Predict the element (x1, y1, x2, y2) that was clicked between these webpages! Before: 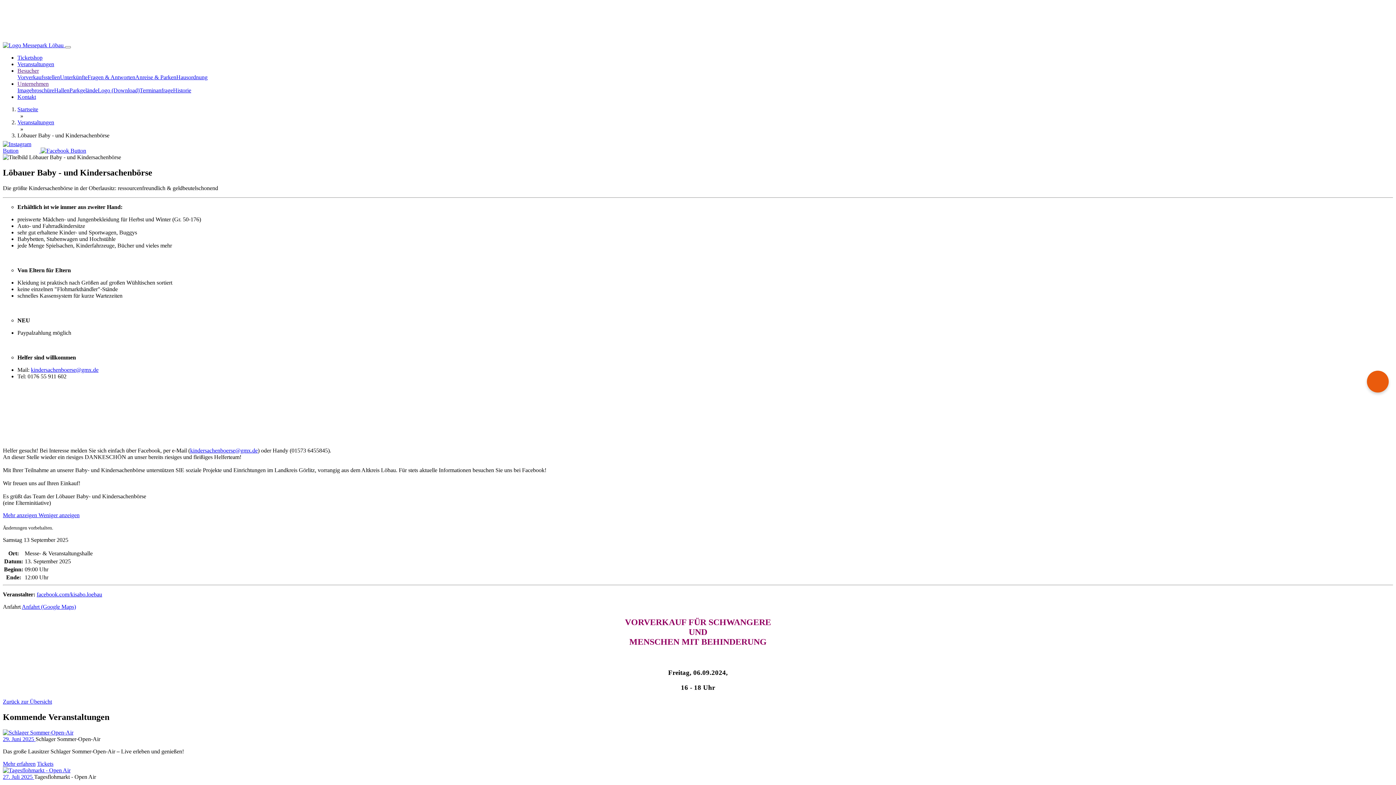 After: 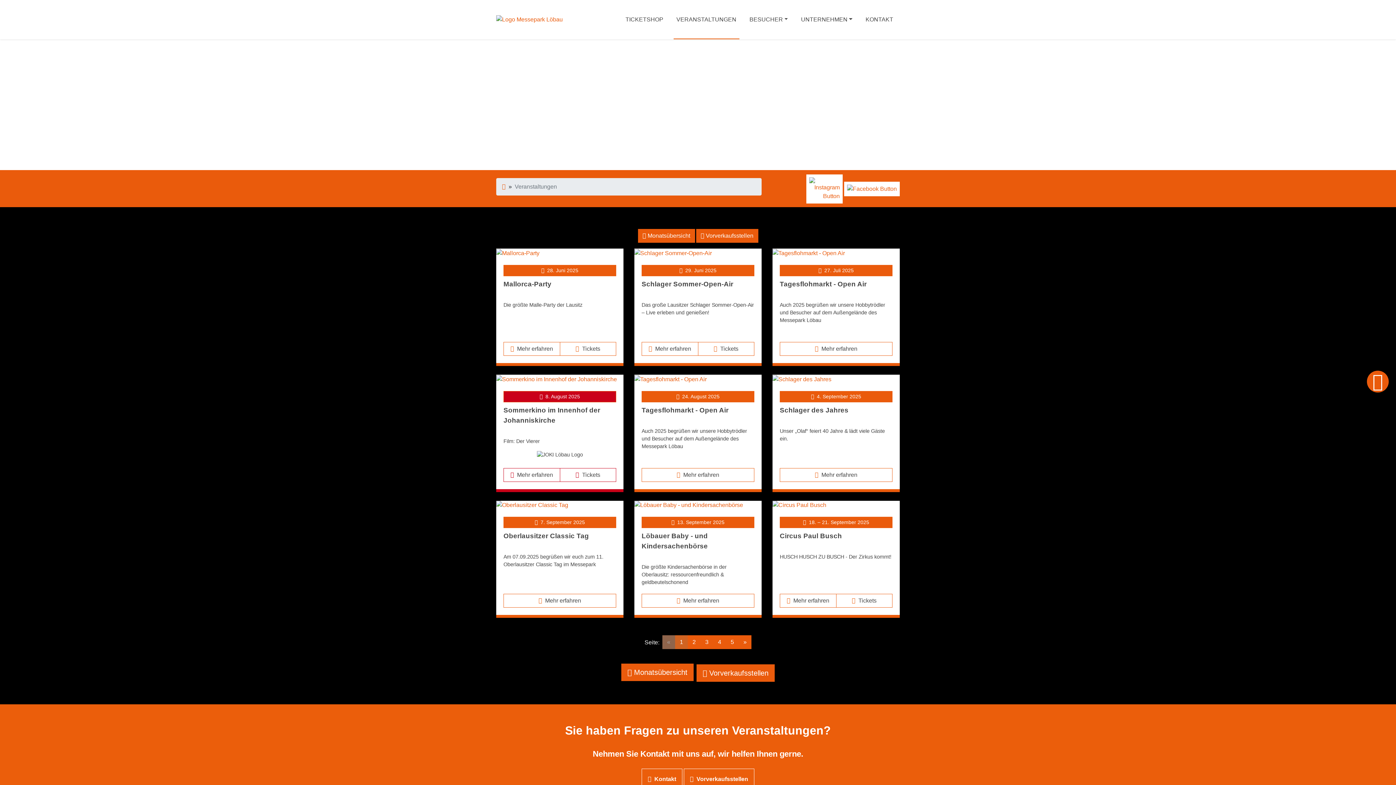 Action: label: Veranstaltungen bbox: (17, 61, 54, 67)